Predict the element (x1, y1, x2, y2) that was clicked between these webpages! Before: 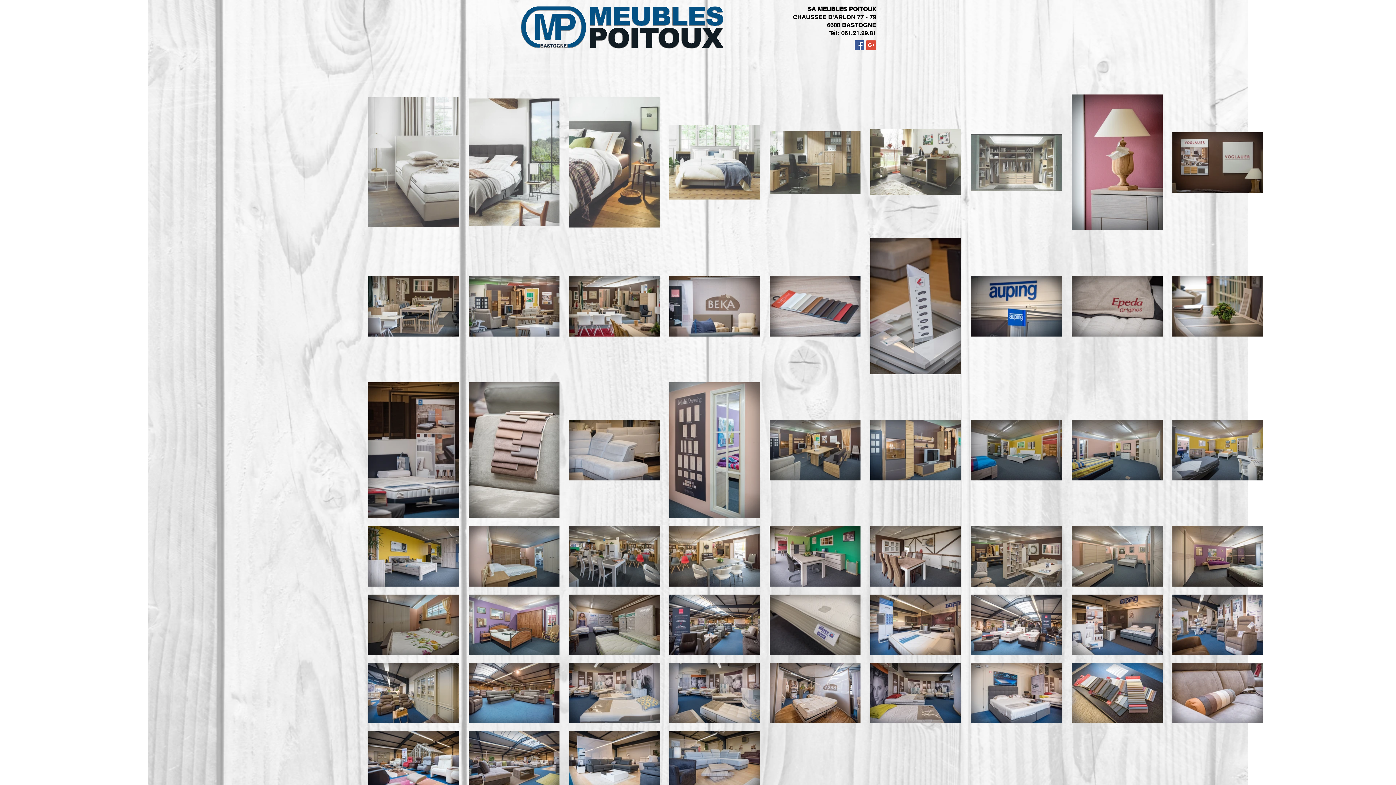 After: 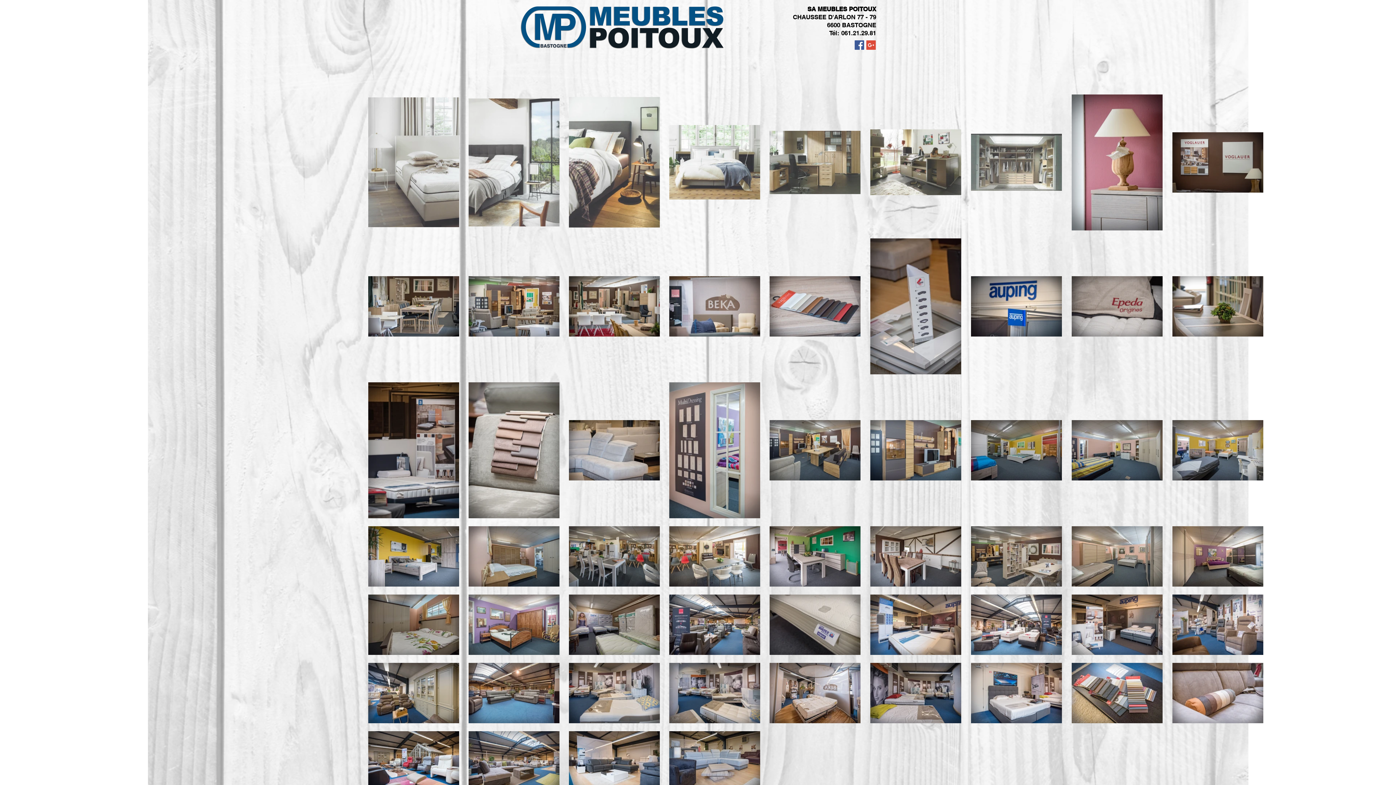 Action: bbox: (854, 40, 864, 49) label: Facebook Social Icon